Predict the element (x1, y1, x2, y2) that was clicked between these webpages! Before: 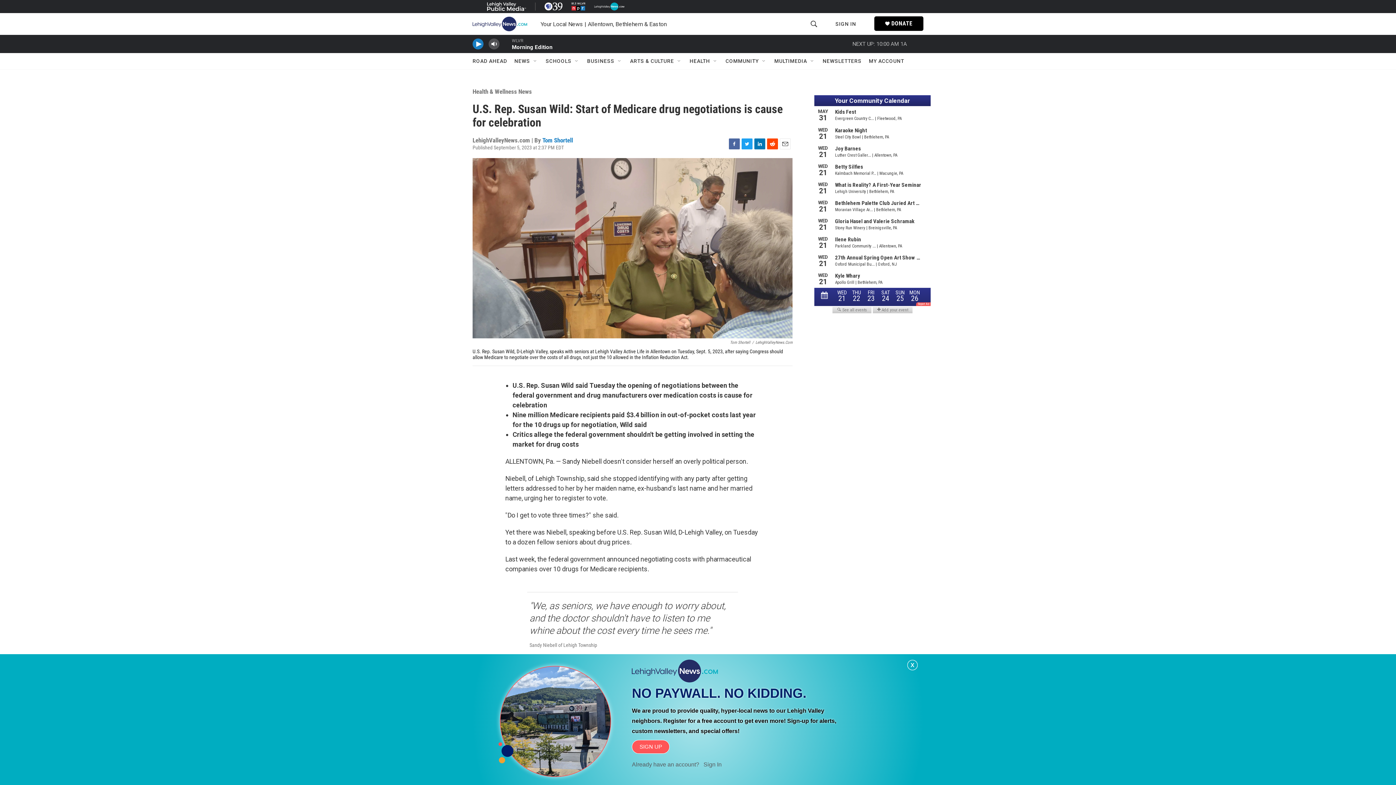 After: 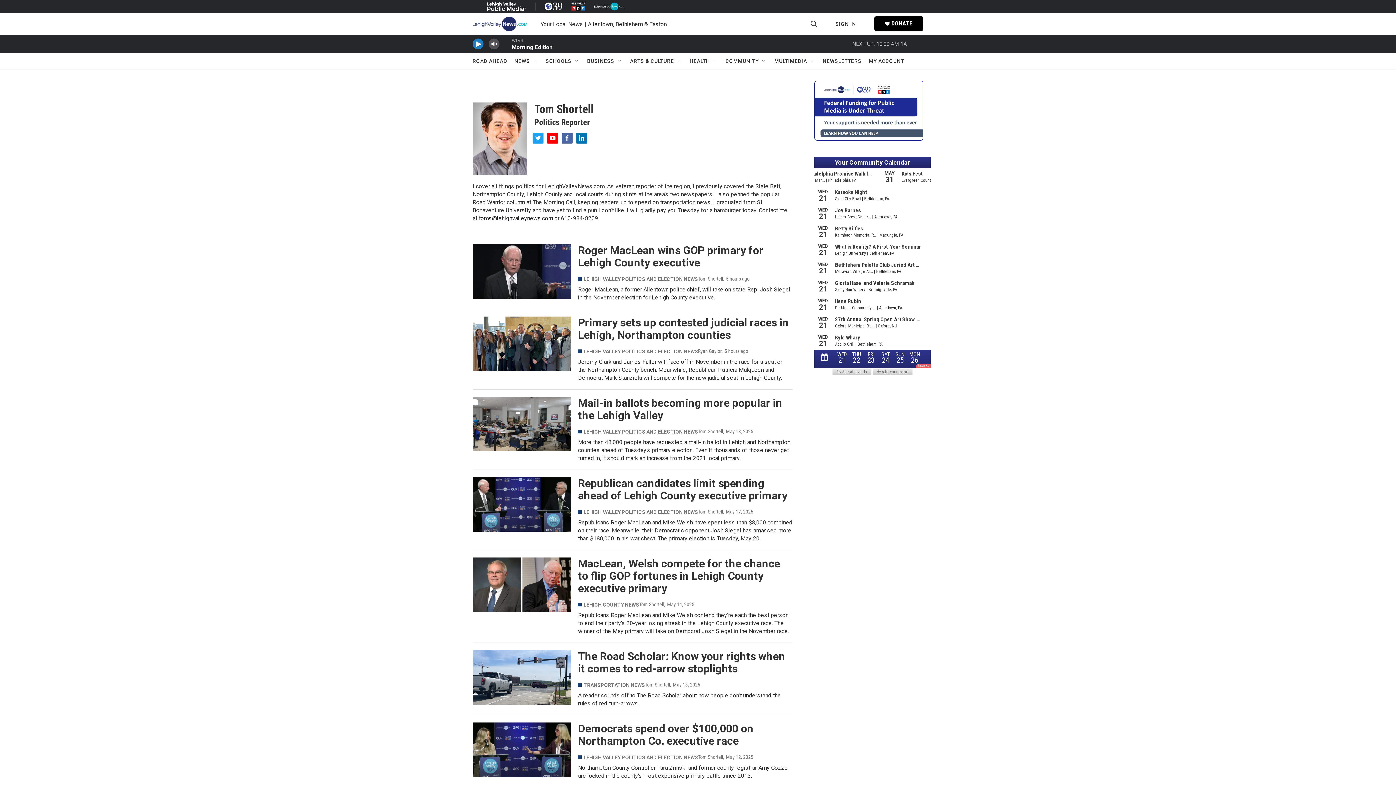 Action: bbox: (542, 136, 573, 144) label: Tom Shortell